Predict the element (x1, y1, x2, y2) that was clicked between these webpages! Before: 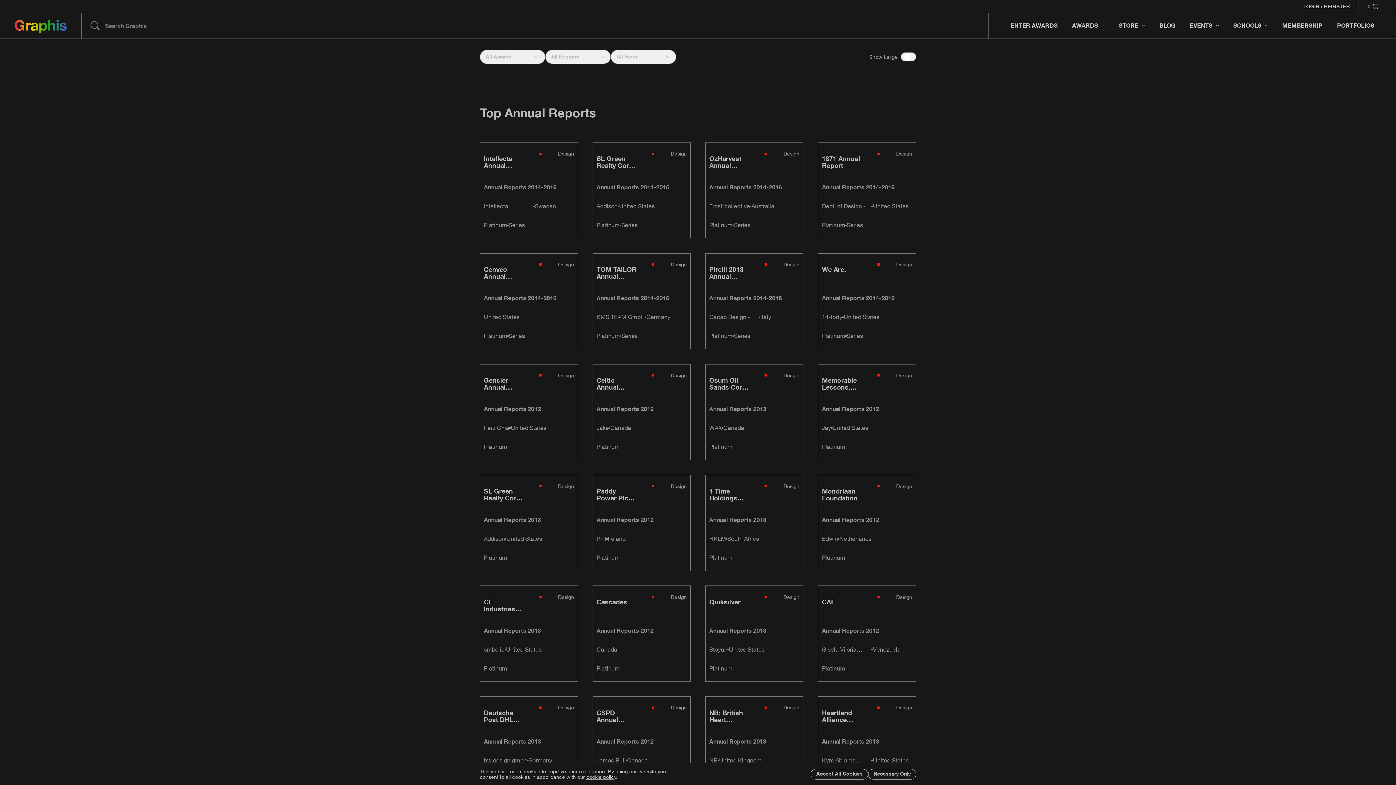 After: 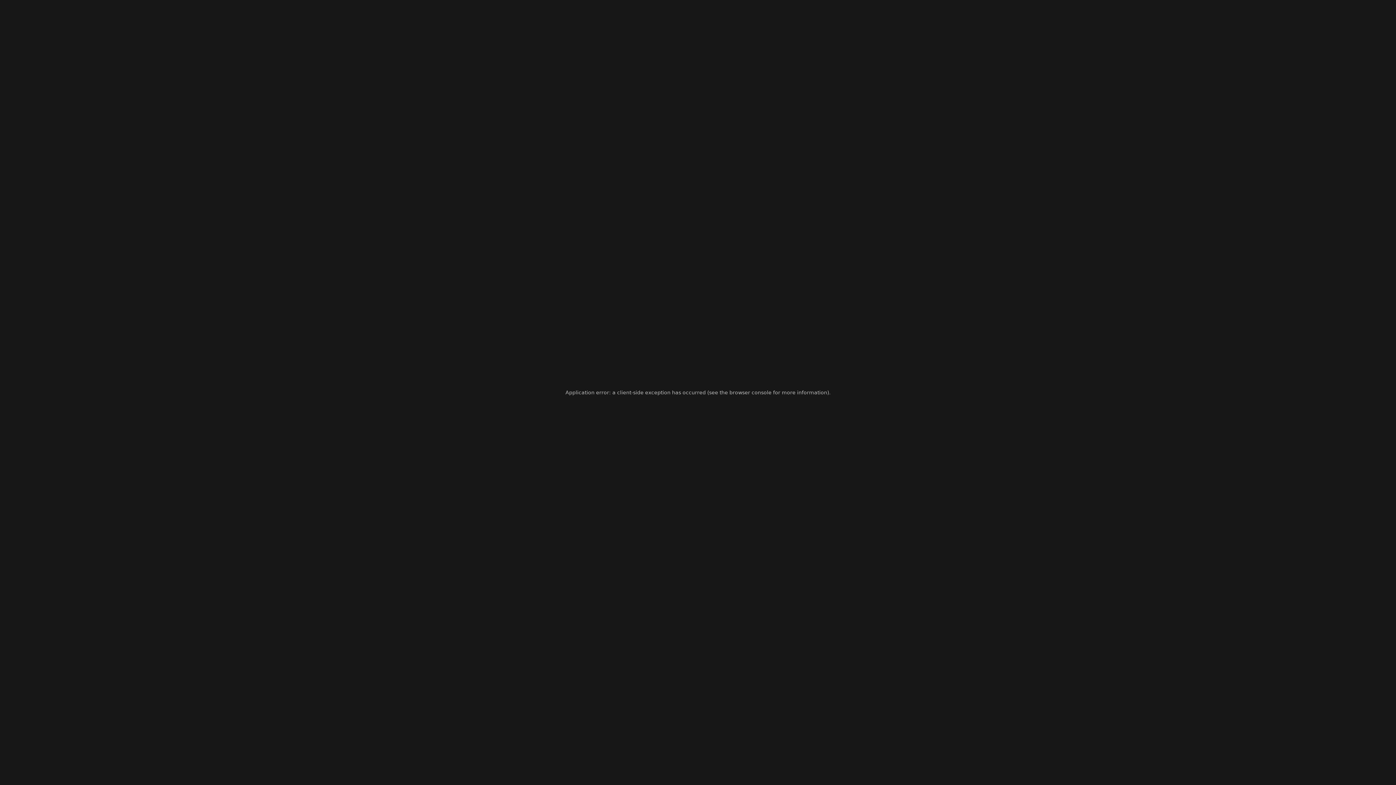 Action: bbox: (480, 697, 577, 792)